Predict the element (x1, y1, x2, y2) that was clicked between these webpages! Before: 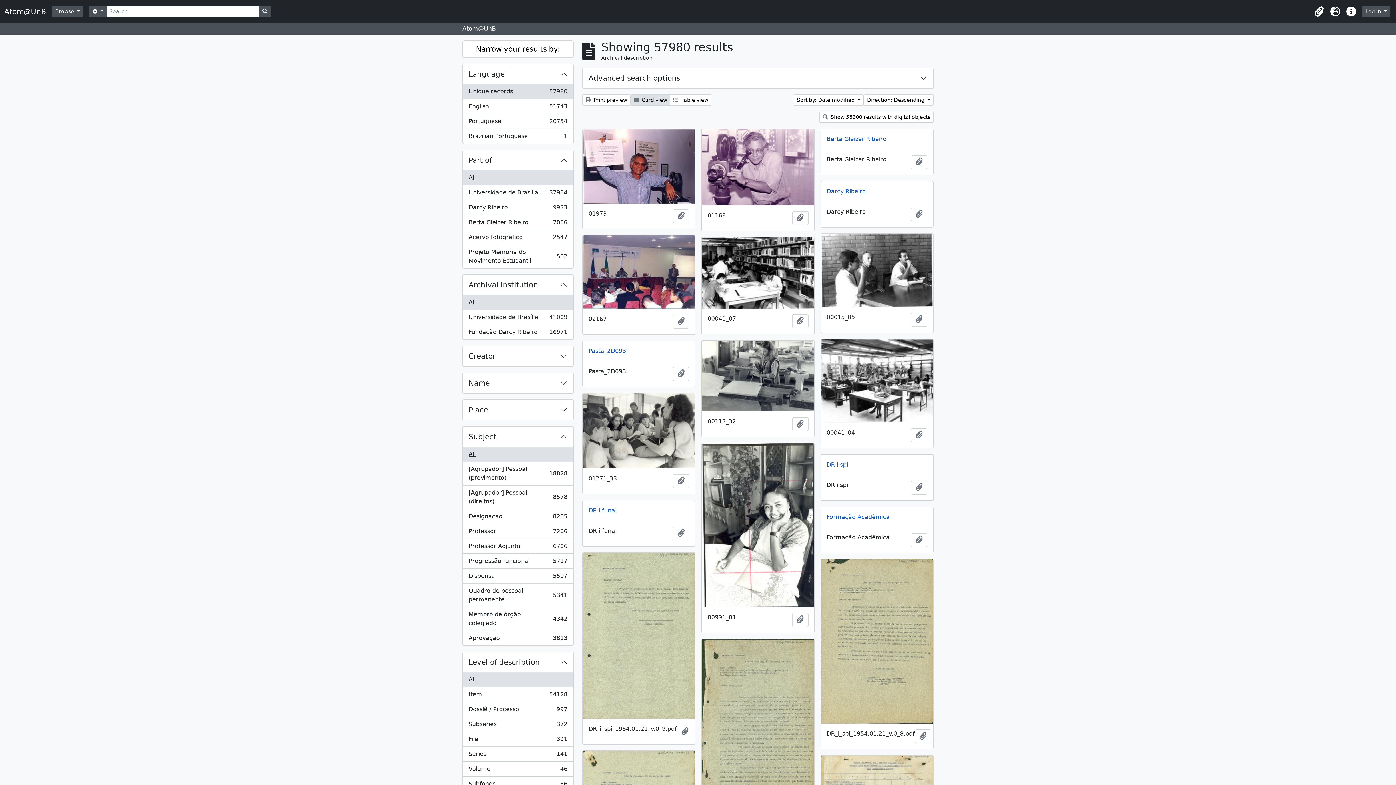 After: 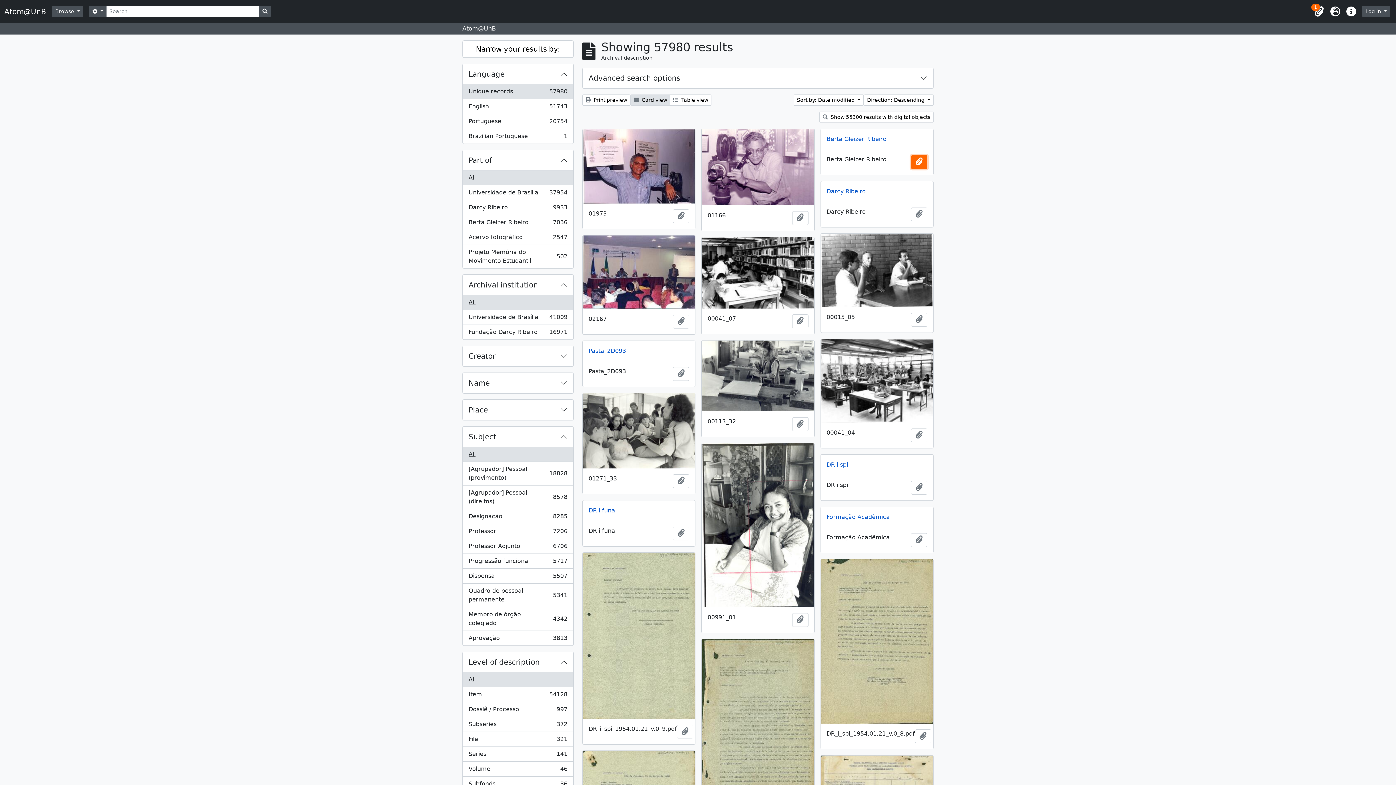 Action: bbox: (911, 155, 927, 169) label: Add to clipboard